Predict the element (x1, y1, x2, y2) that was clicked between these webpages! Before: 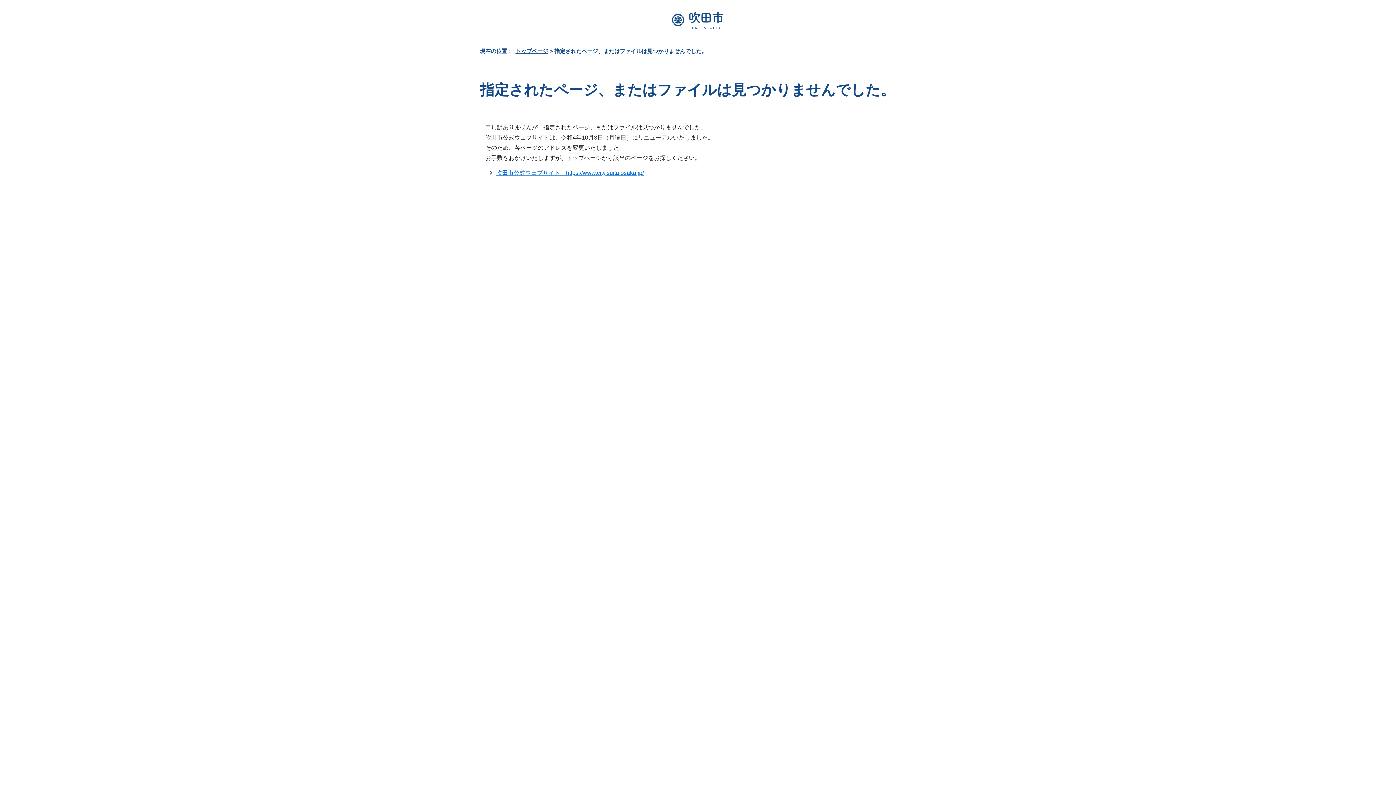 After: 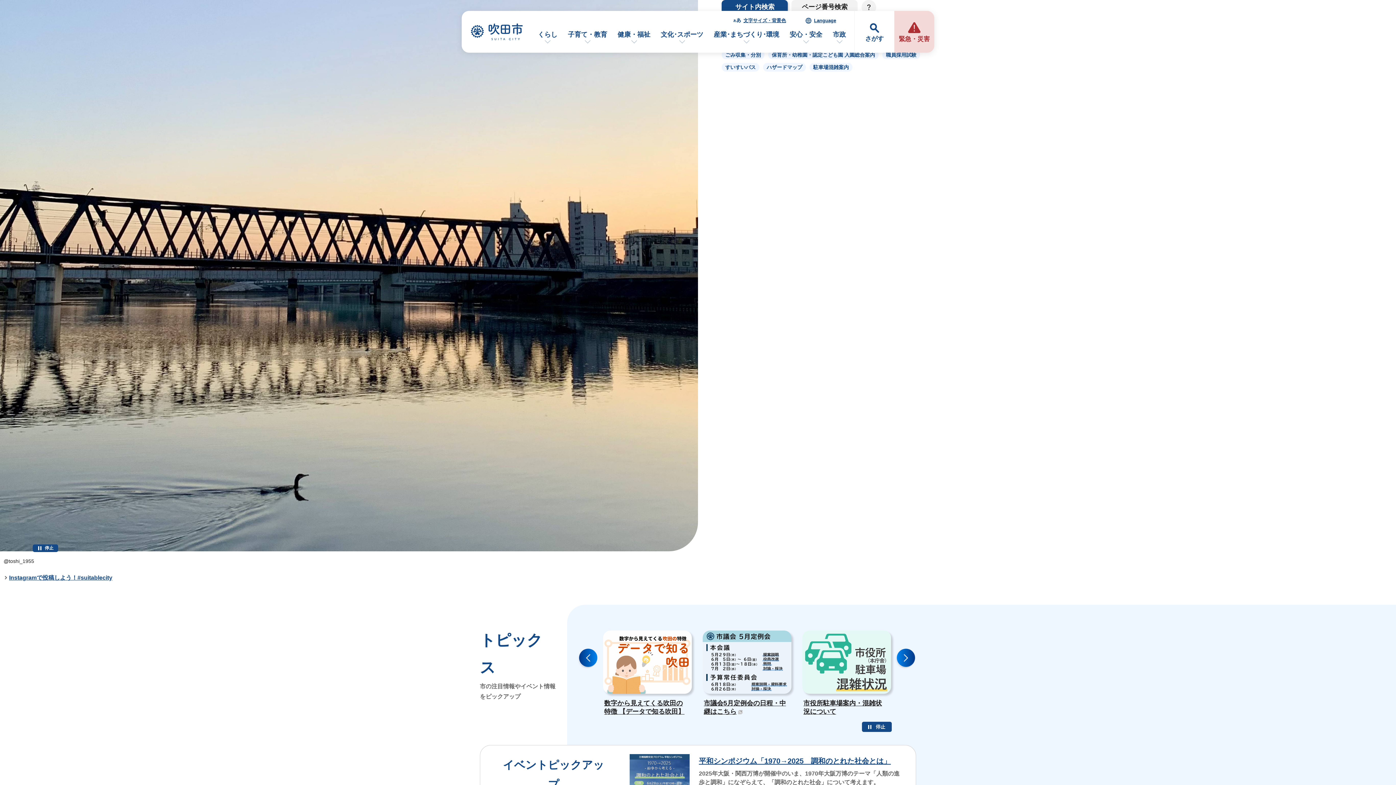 Action: label: トップページ bbox: (515, 48, 548, 54)